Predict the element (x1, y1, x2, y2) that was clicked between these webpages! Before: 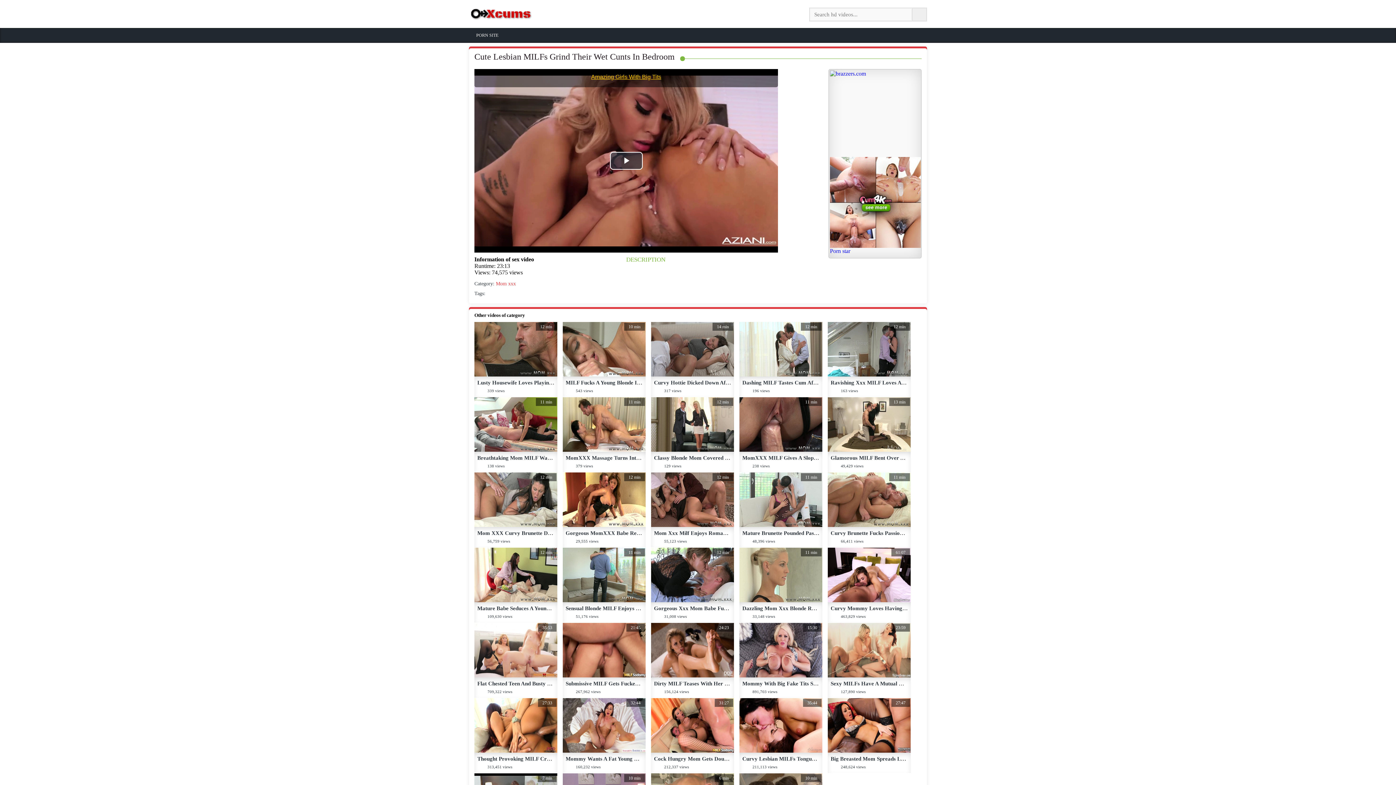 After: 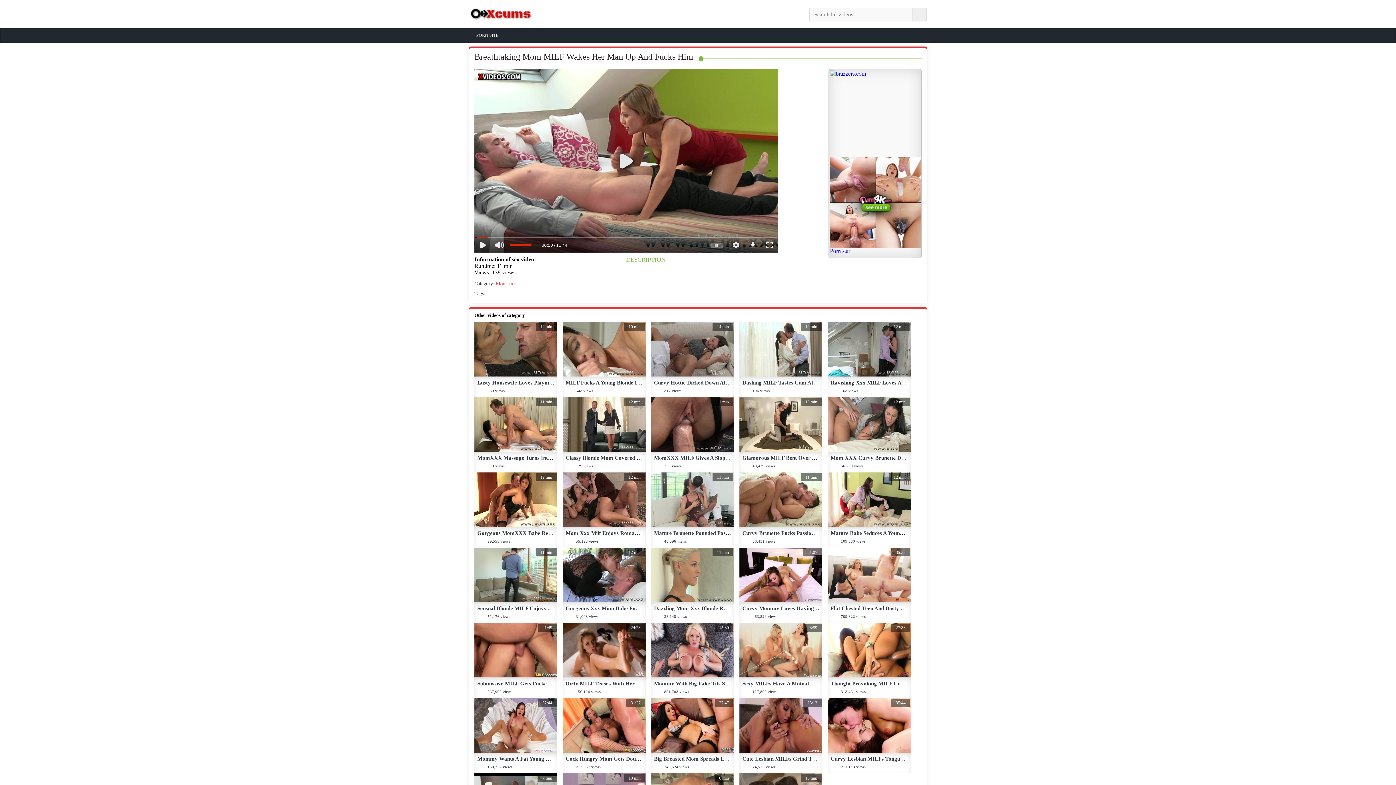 Action: label: 11 min bbox: (474, 397, 557, 451)